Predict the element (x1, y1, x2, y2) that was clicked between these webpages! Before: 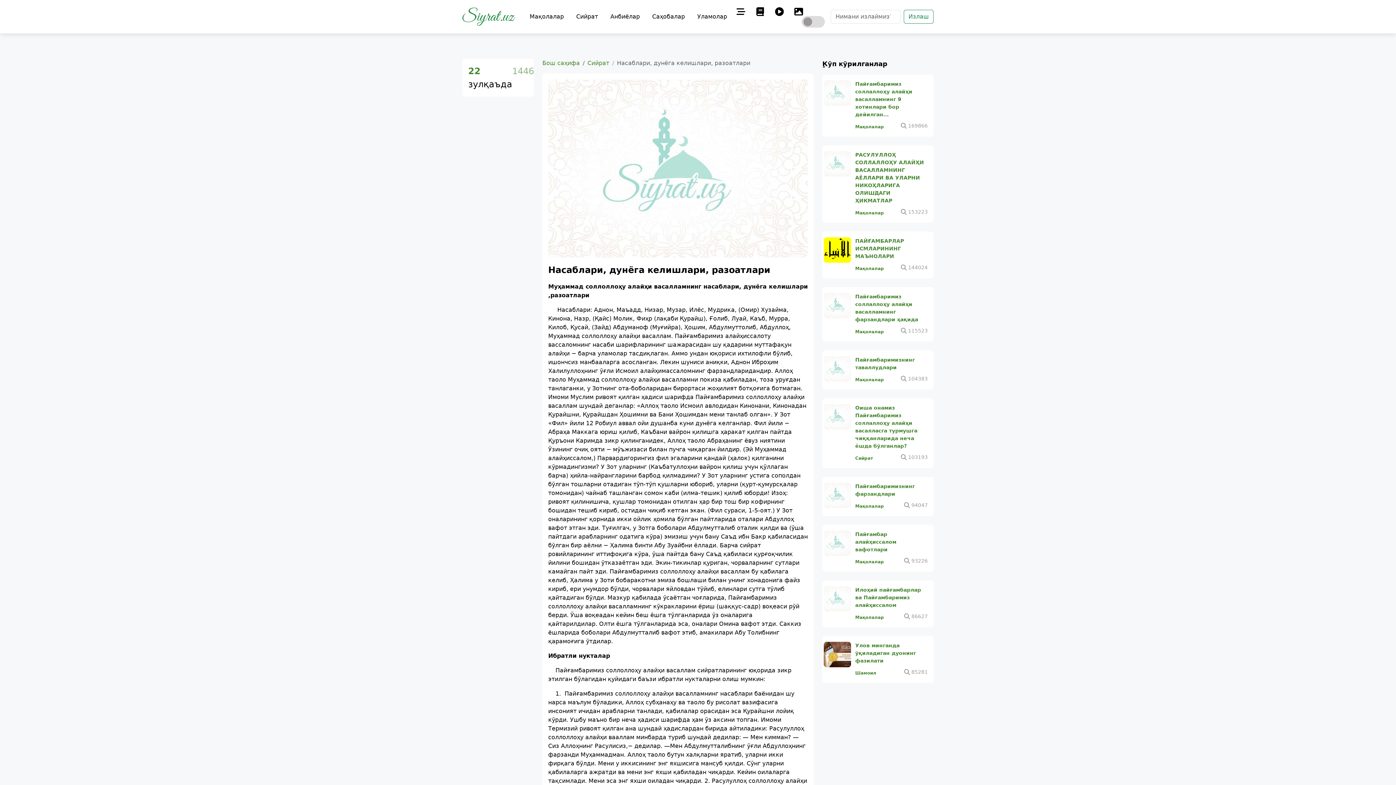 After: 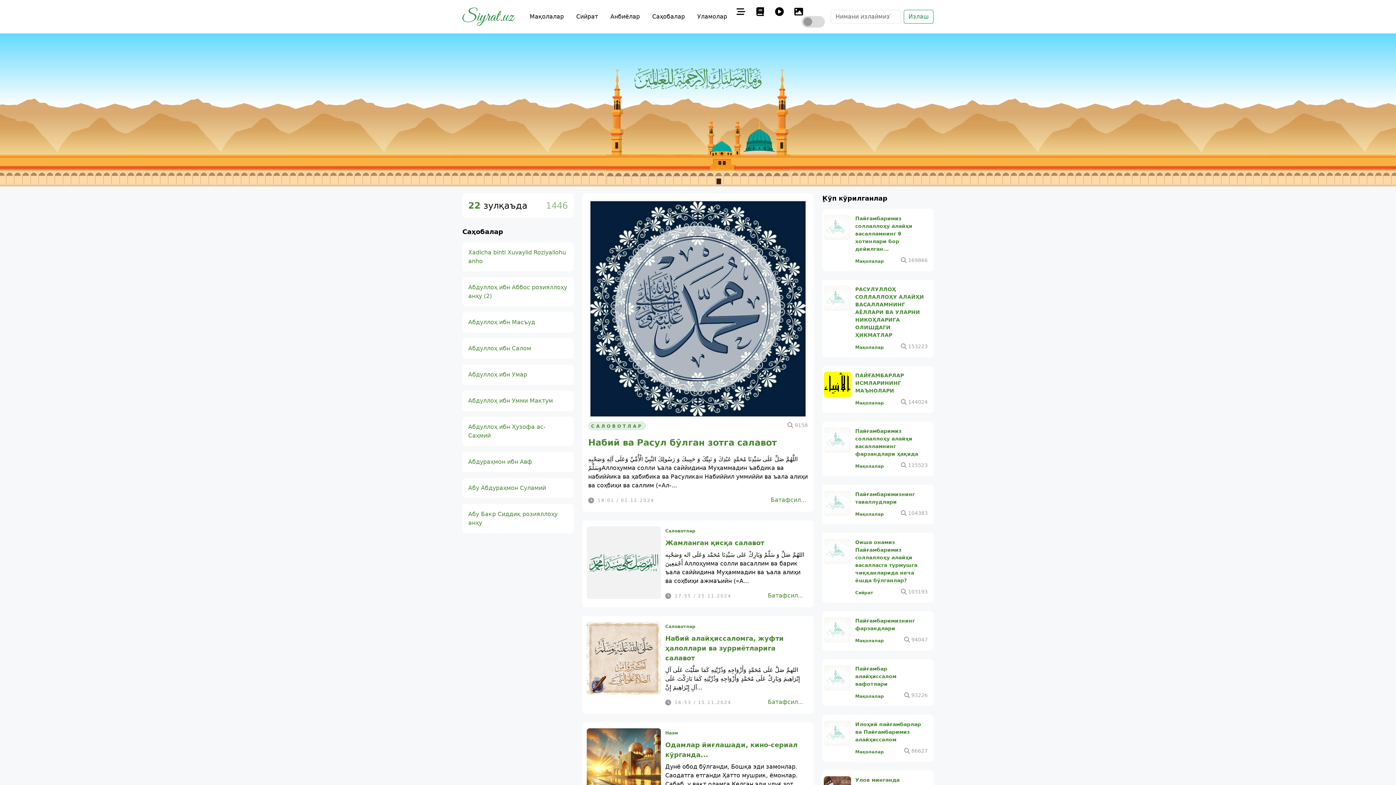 Action: bbox: (462, 4, 521, 28)